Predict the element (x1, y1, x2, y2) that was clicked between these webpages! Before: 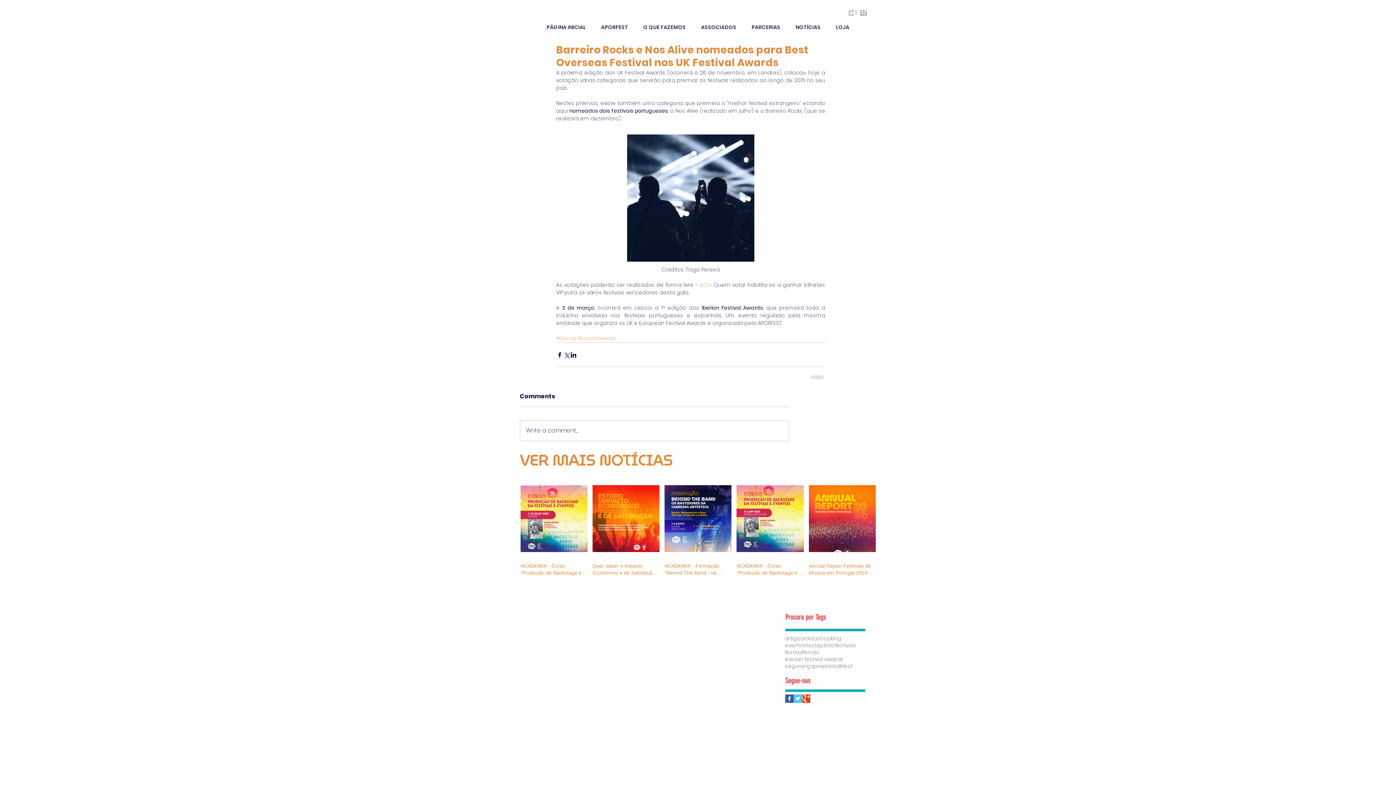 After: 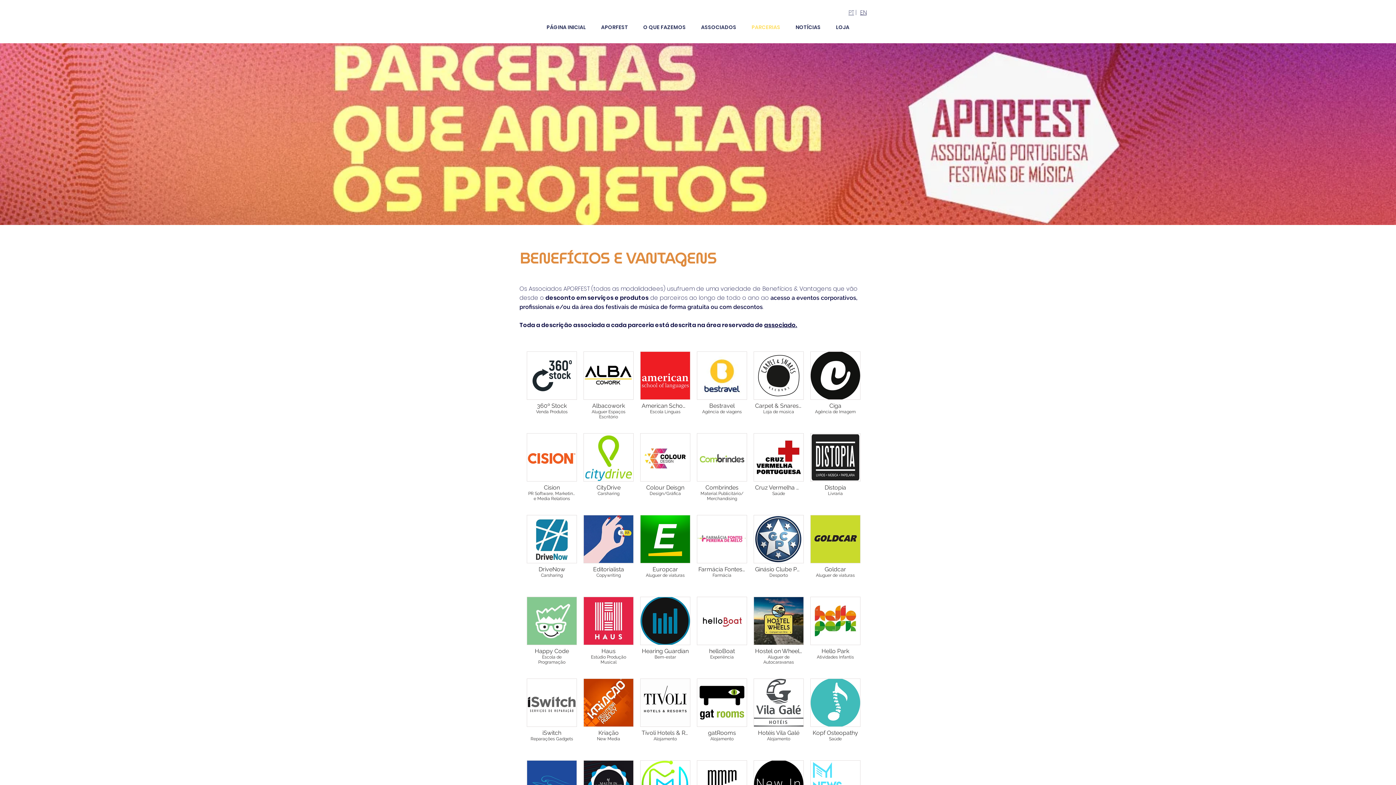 Action: bbox: (744, 21, 788, 33) label: PARCERIAS